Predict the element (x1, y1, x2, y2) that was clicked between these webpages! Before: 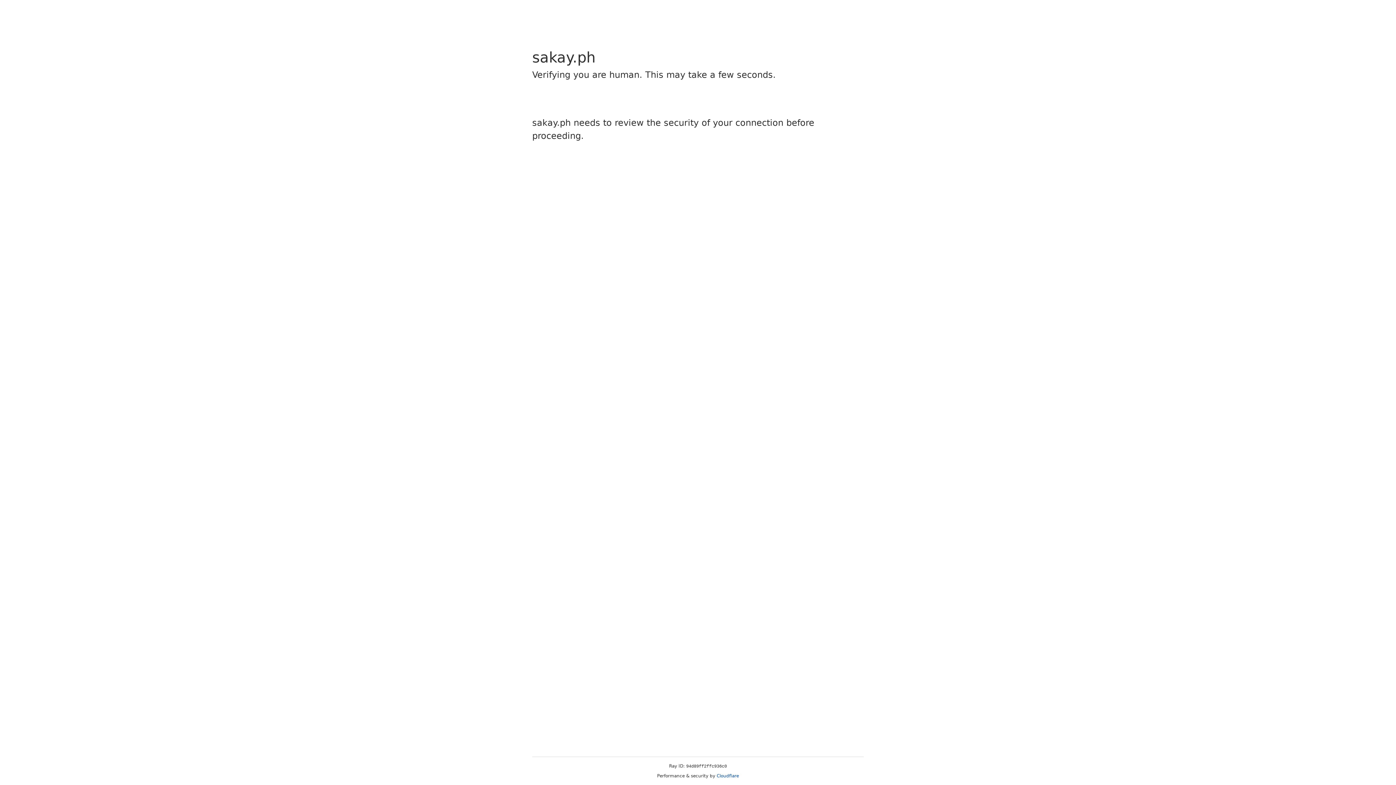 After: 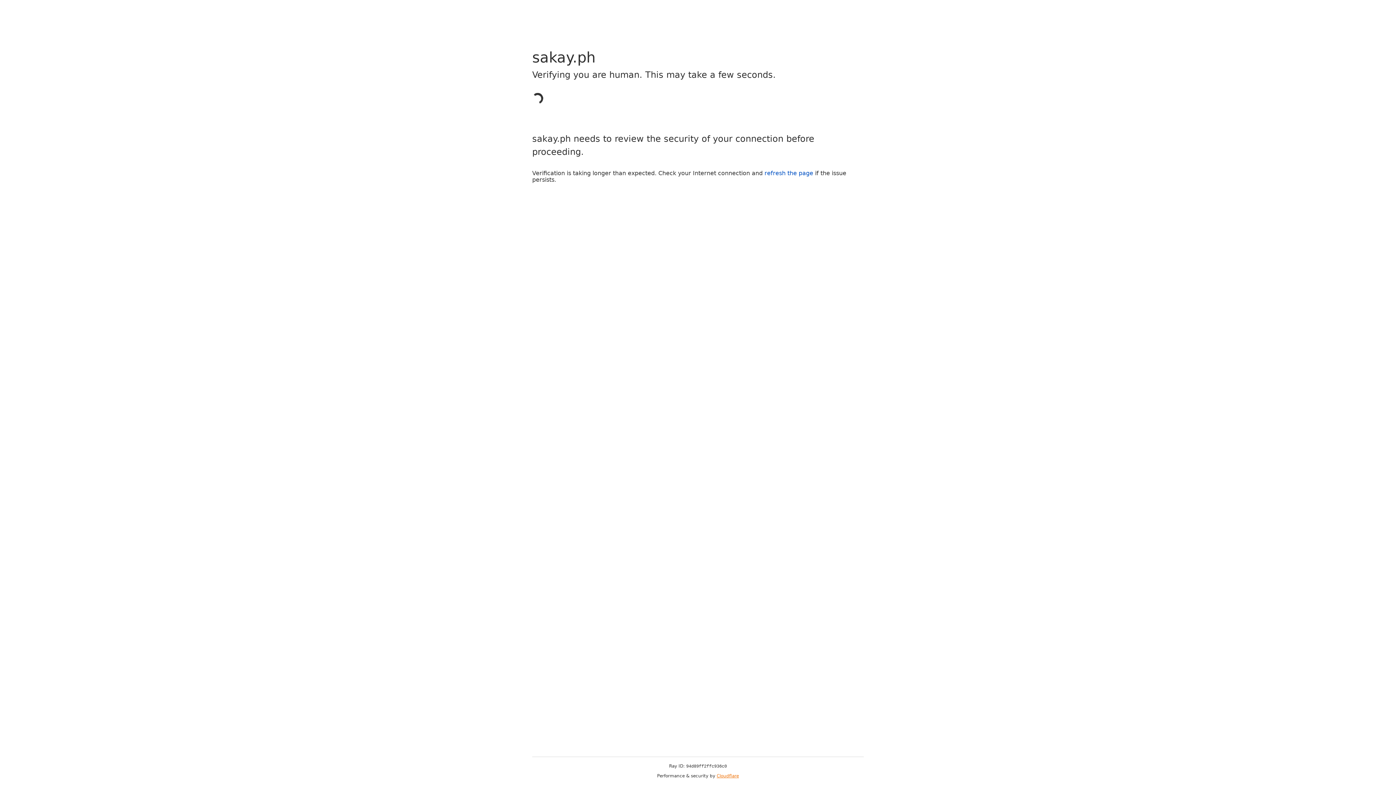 Action: label: Cloudflare bbox: (716, 773, 739, 778)